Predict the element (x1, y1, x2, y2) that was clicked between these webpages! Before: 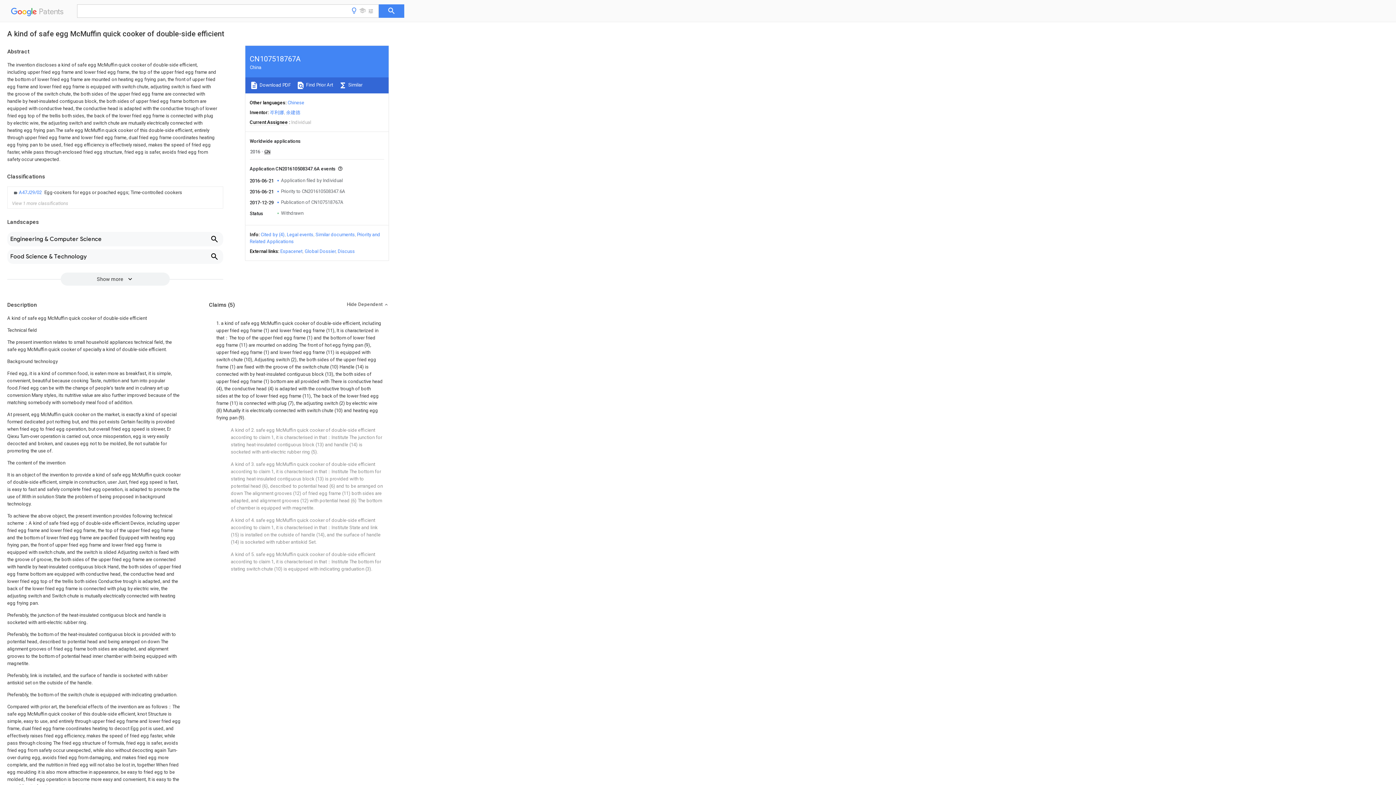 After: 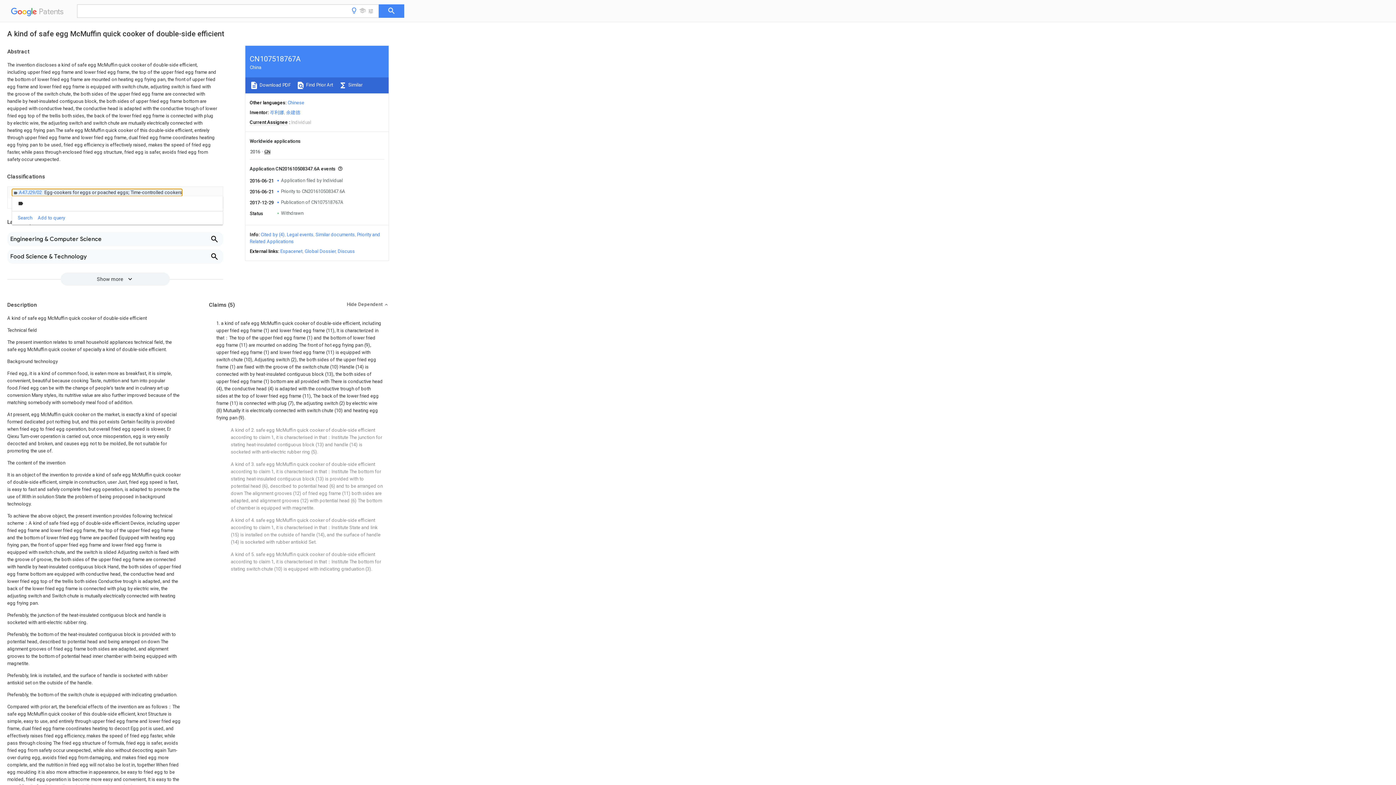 Action: label: Details of concept bbox: (12, 189, 182, 196)